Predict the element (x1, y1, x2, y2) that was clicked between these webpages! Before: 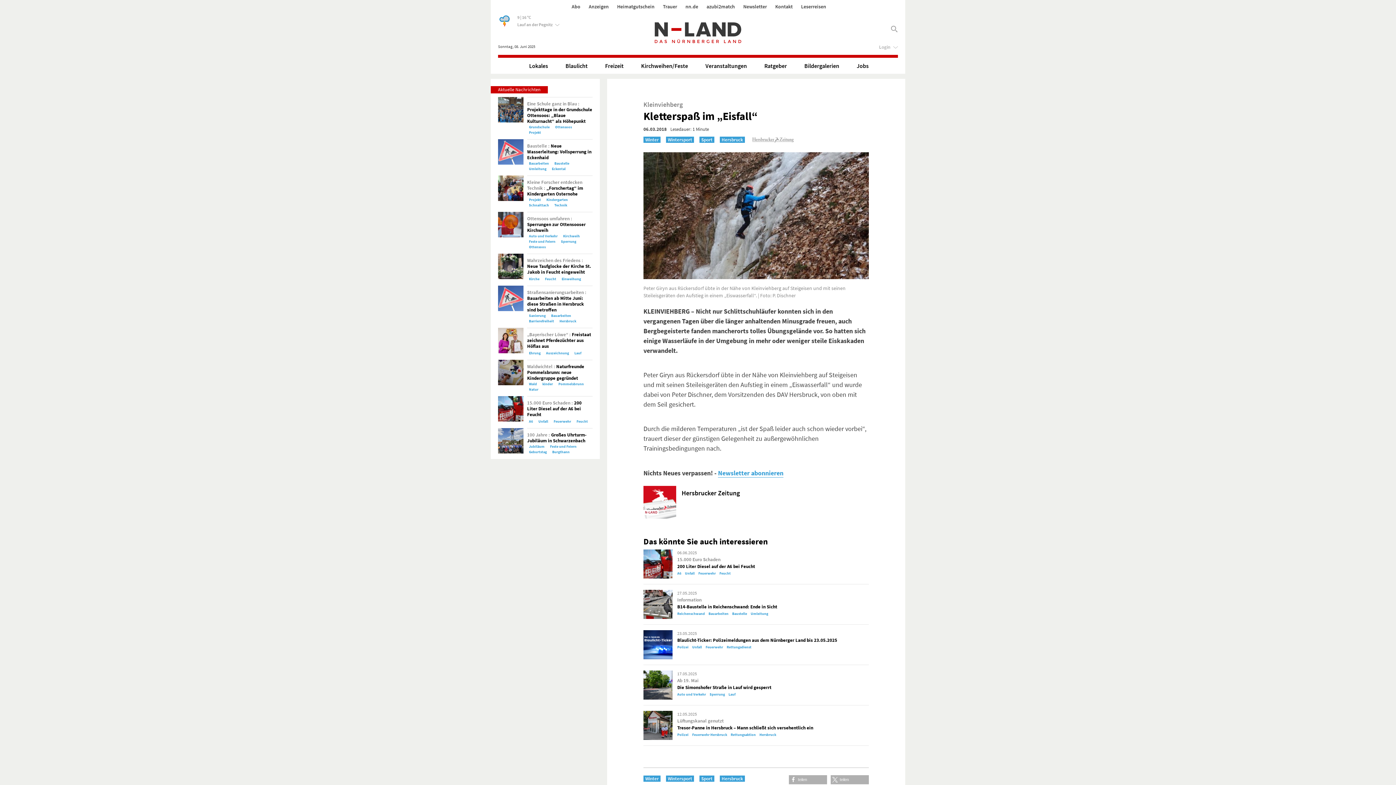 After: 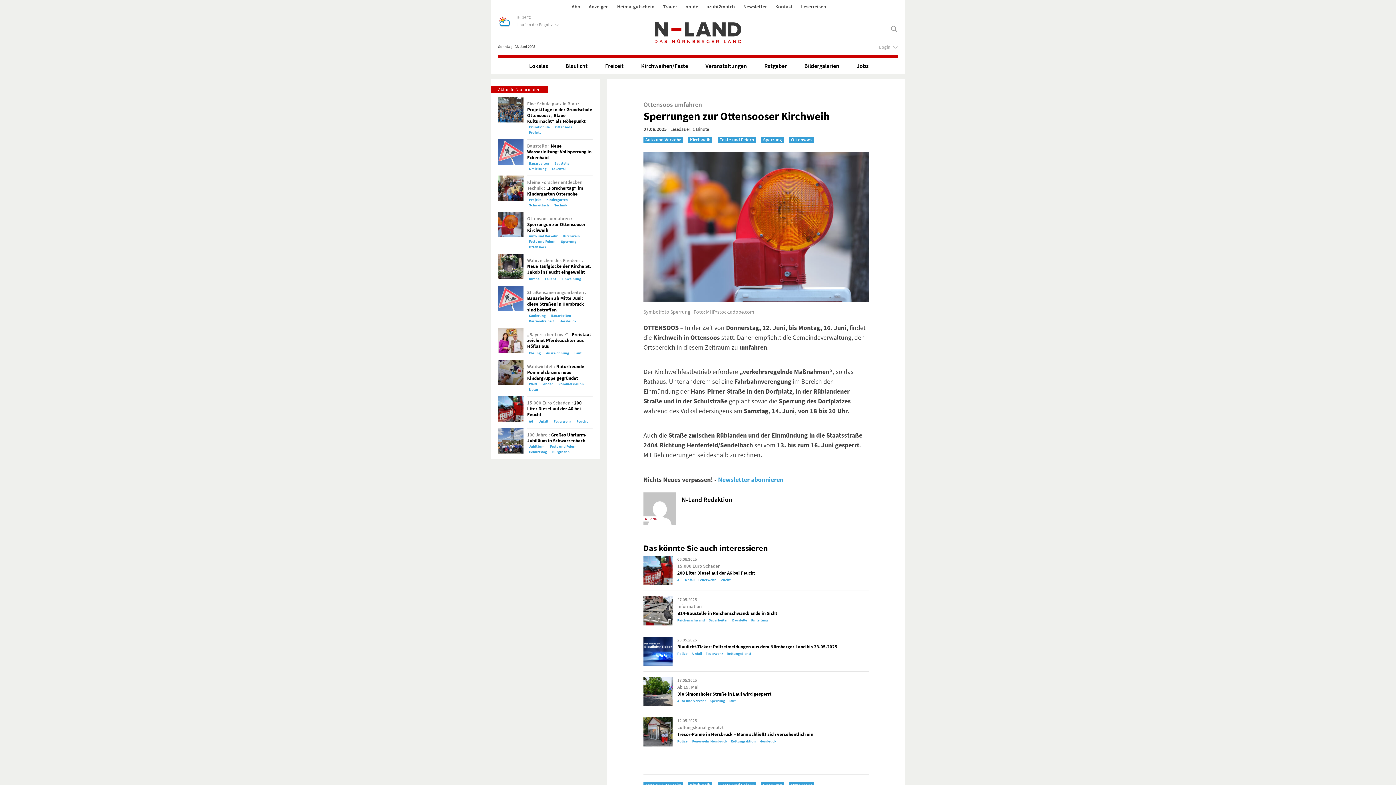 Action: bbox: (527, 221, 585, 233) label: Sperrungen zur Ottensooser Kirchweih